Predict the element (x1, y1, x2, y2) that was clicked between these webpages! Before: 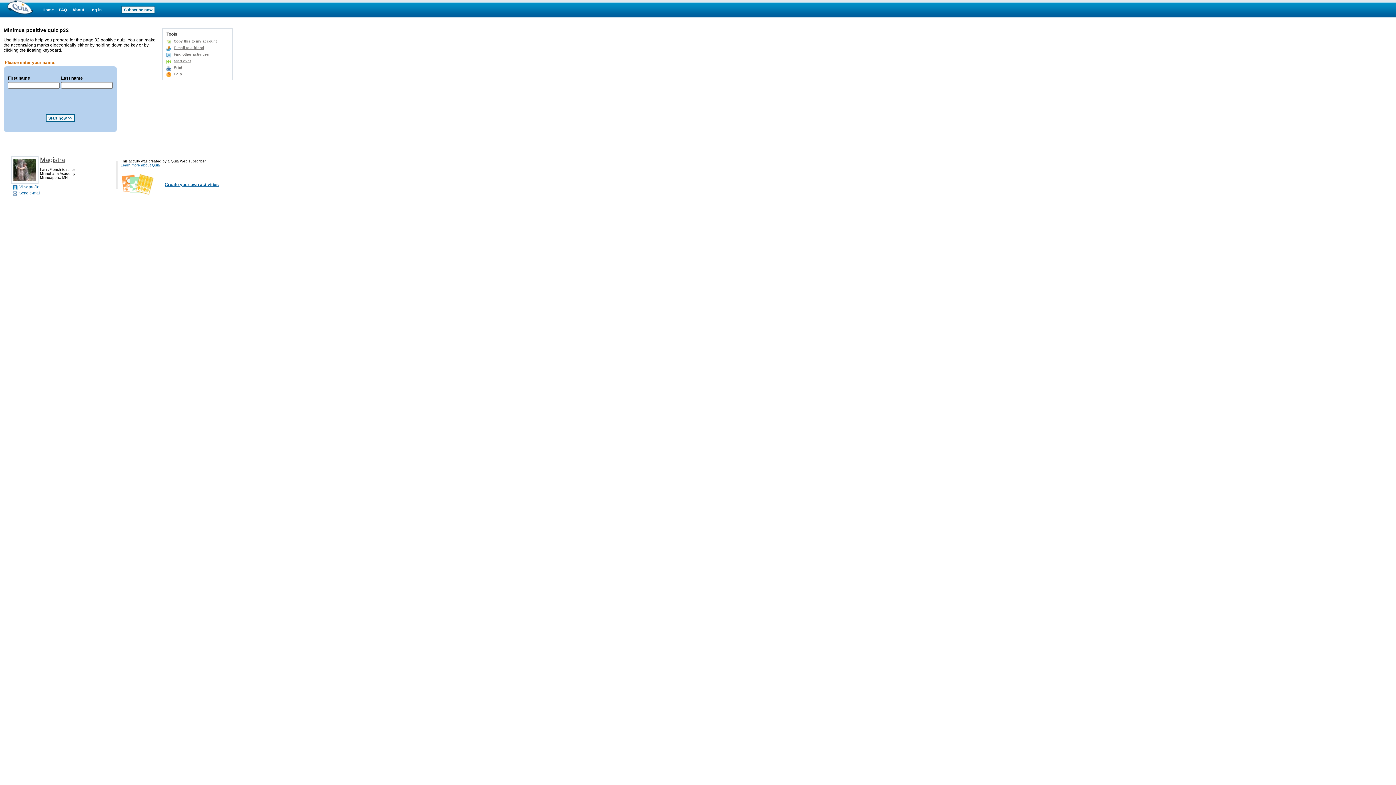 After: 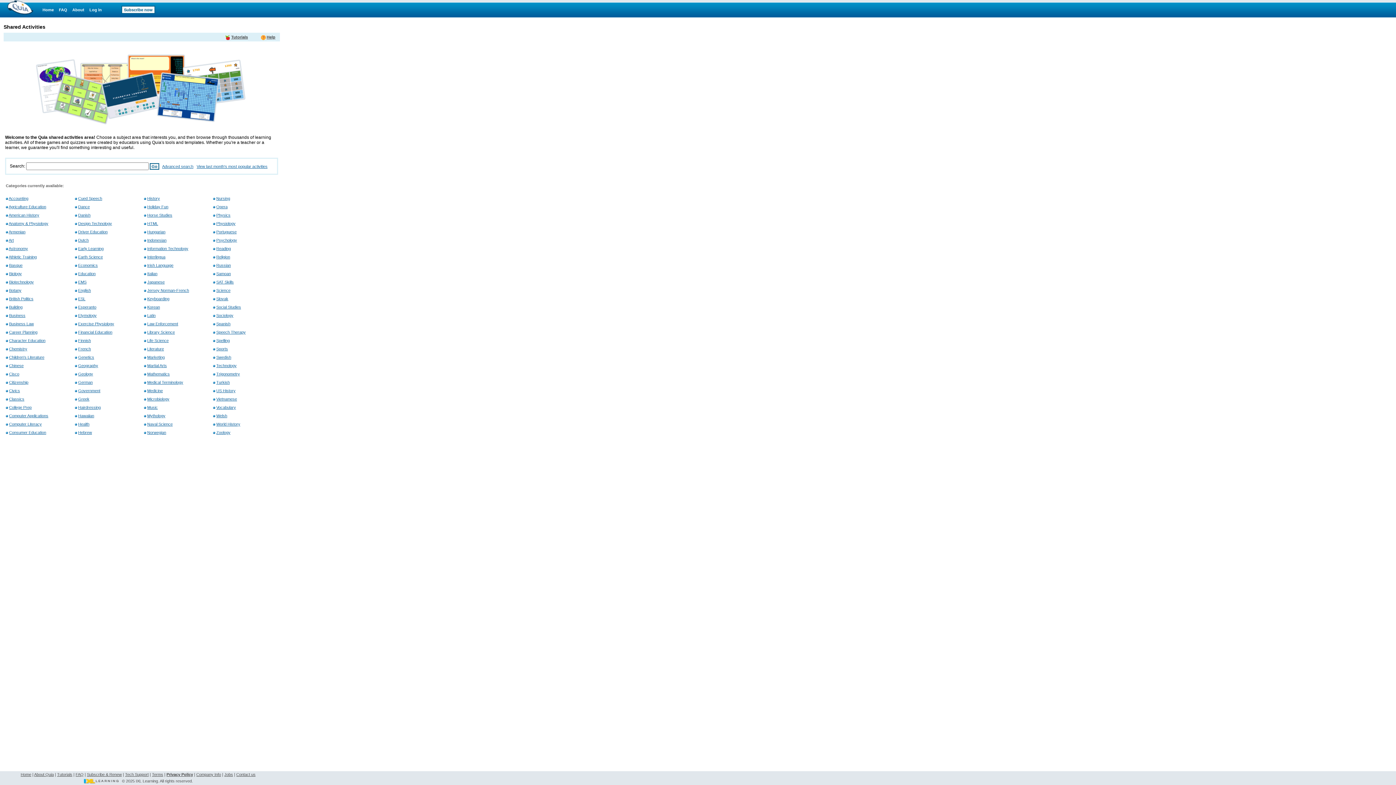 Action: label: Find other activities bbox: (173, 52, 209, 56)